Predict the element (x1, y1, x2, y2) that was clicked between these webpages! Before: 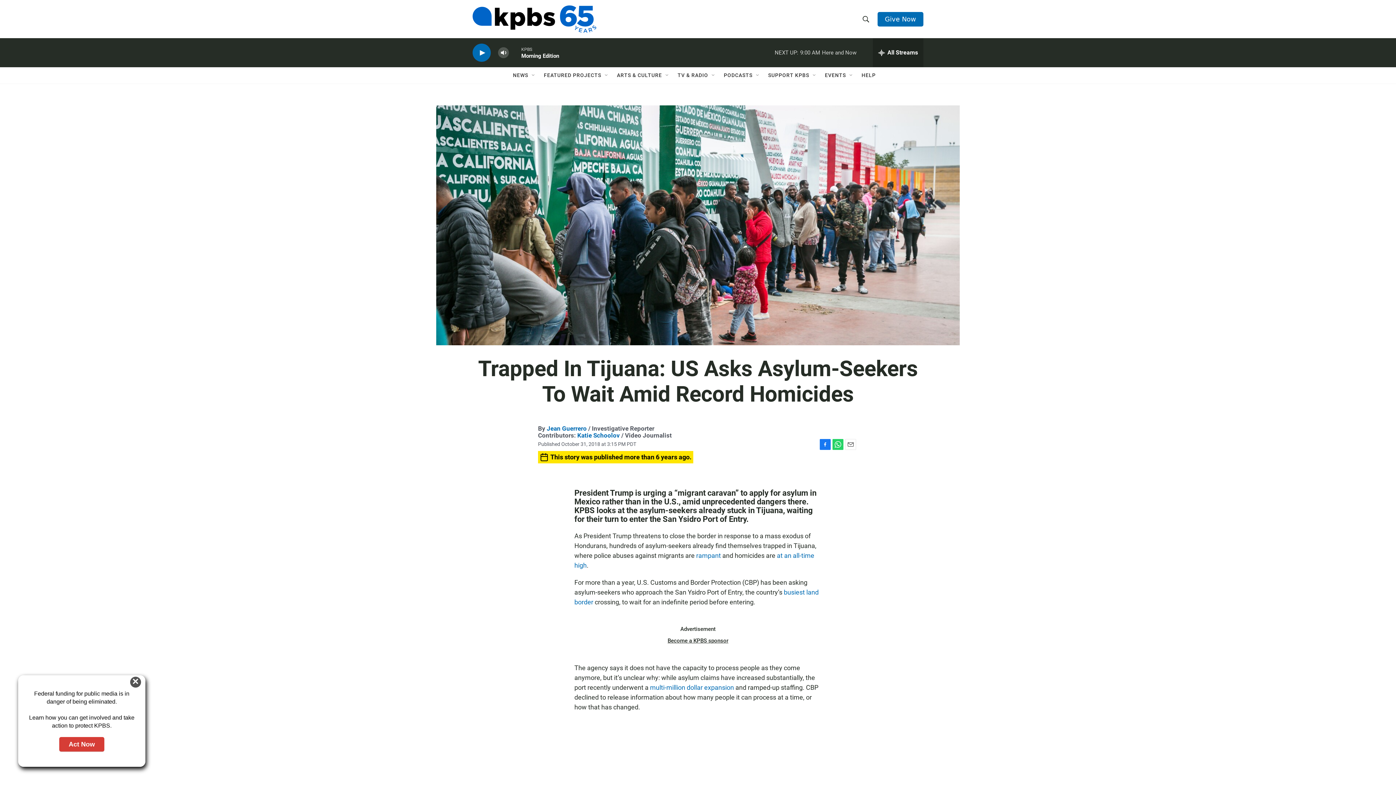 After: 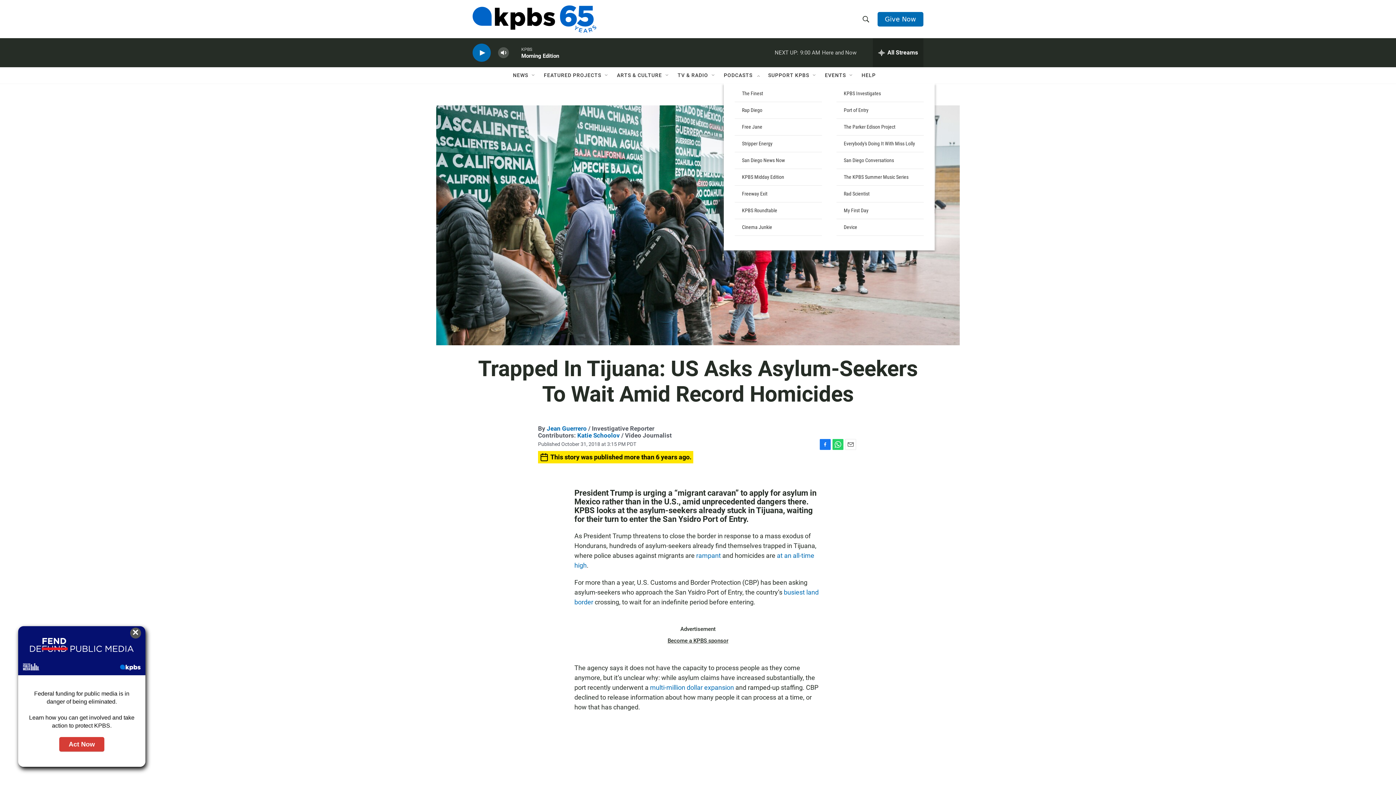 Action: bbox: (755, 72, 761, 78) label: Open Sub Navigation